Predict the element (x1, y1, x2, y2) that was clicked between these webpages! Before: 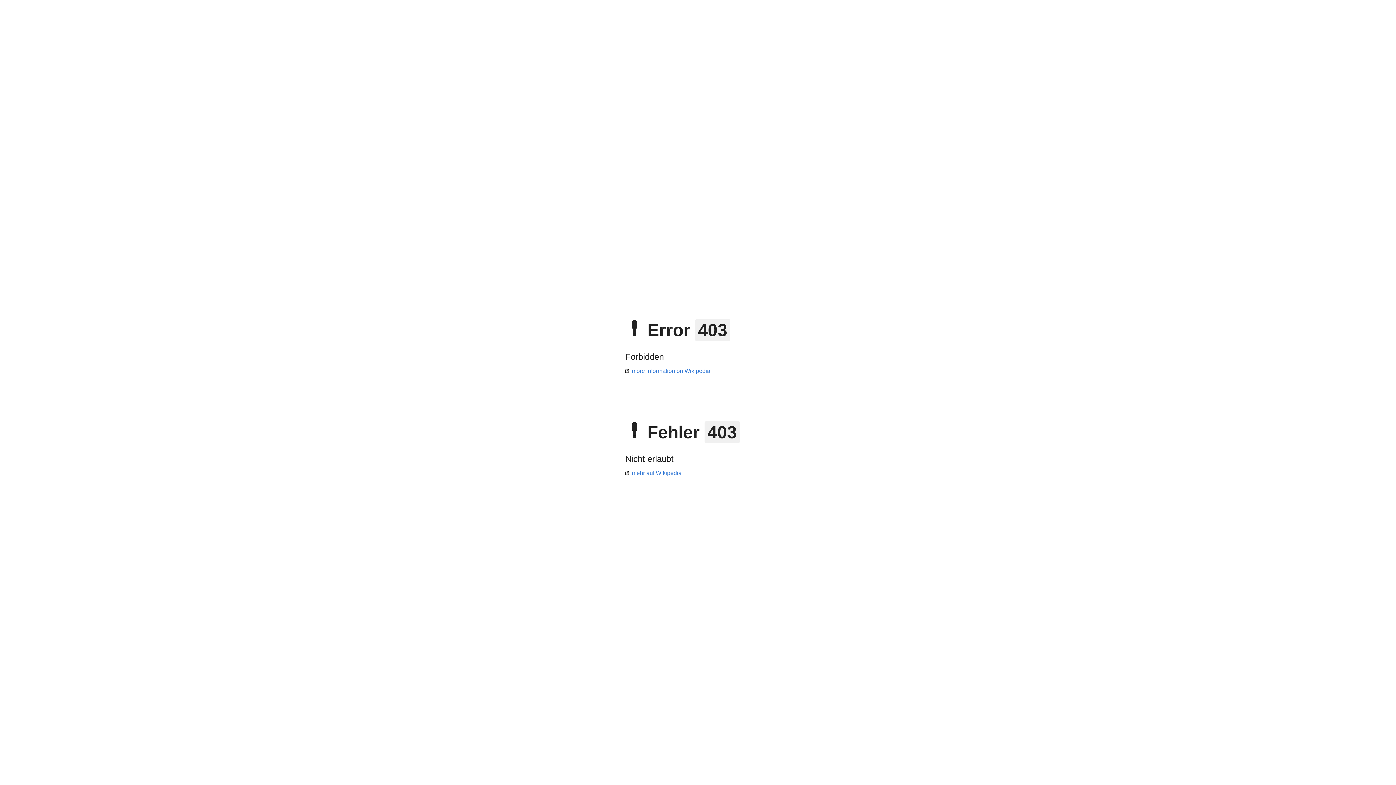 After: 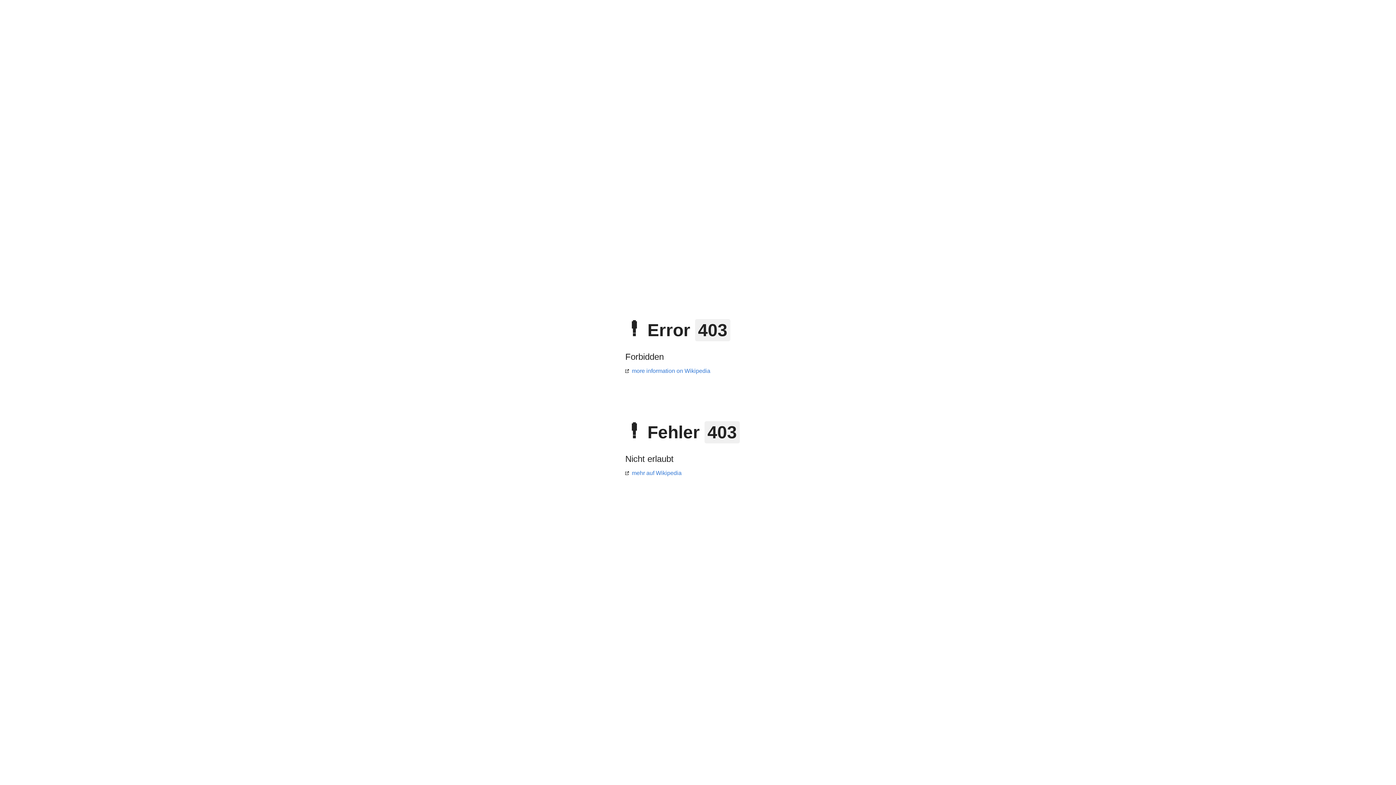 Action: label: more information on Wikipedia bbox: (625, 368, 710, 374)